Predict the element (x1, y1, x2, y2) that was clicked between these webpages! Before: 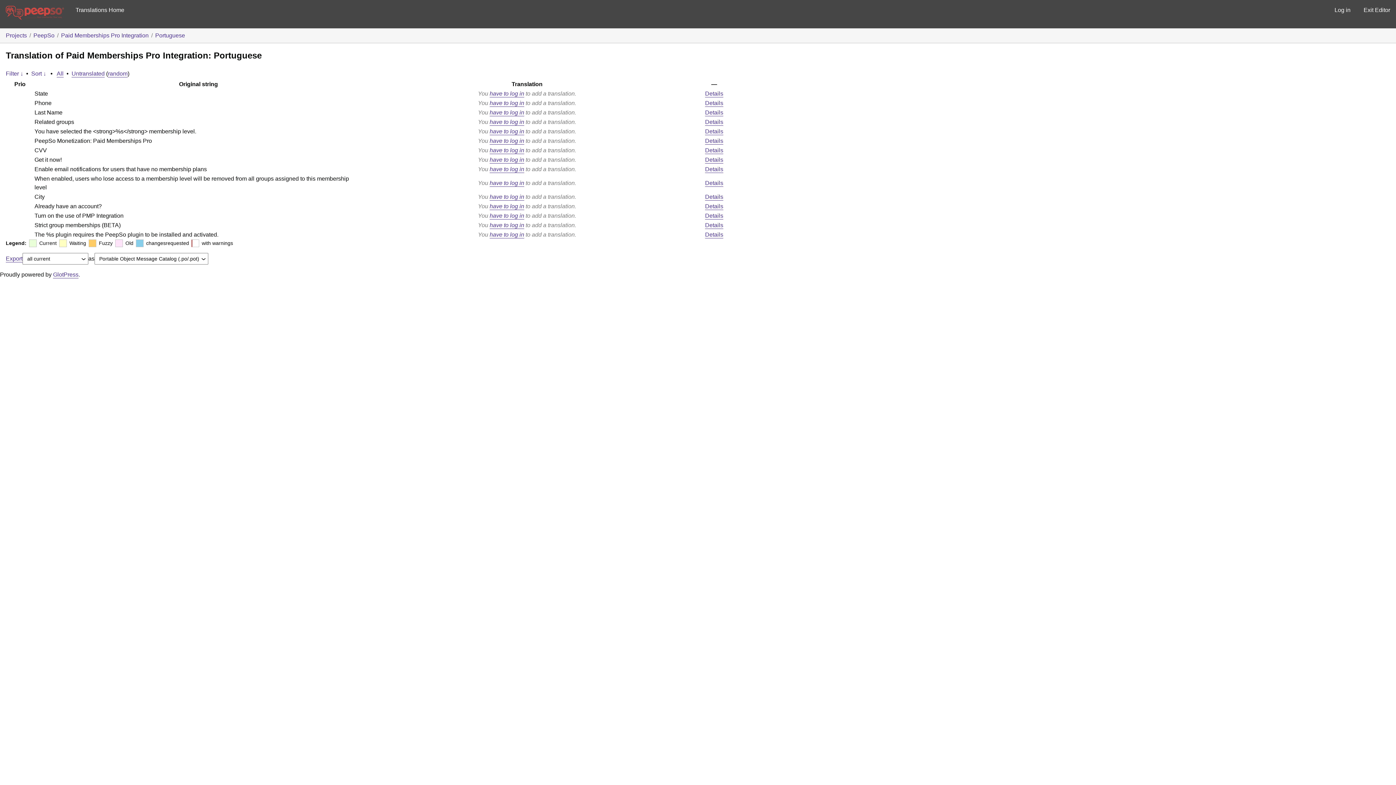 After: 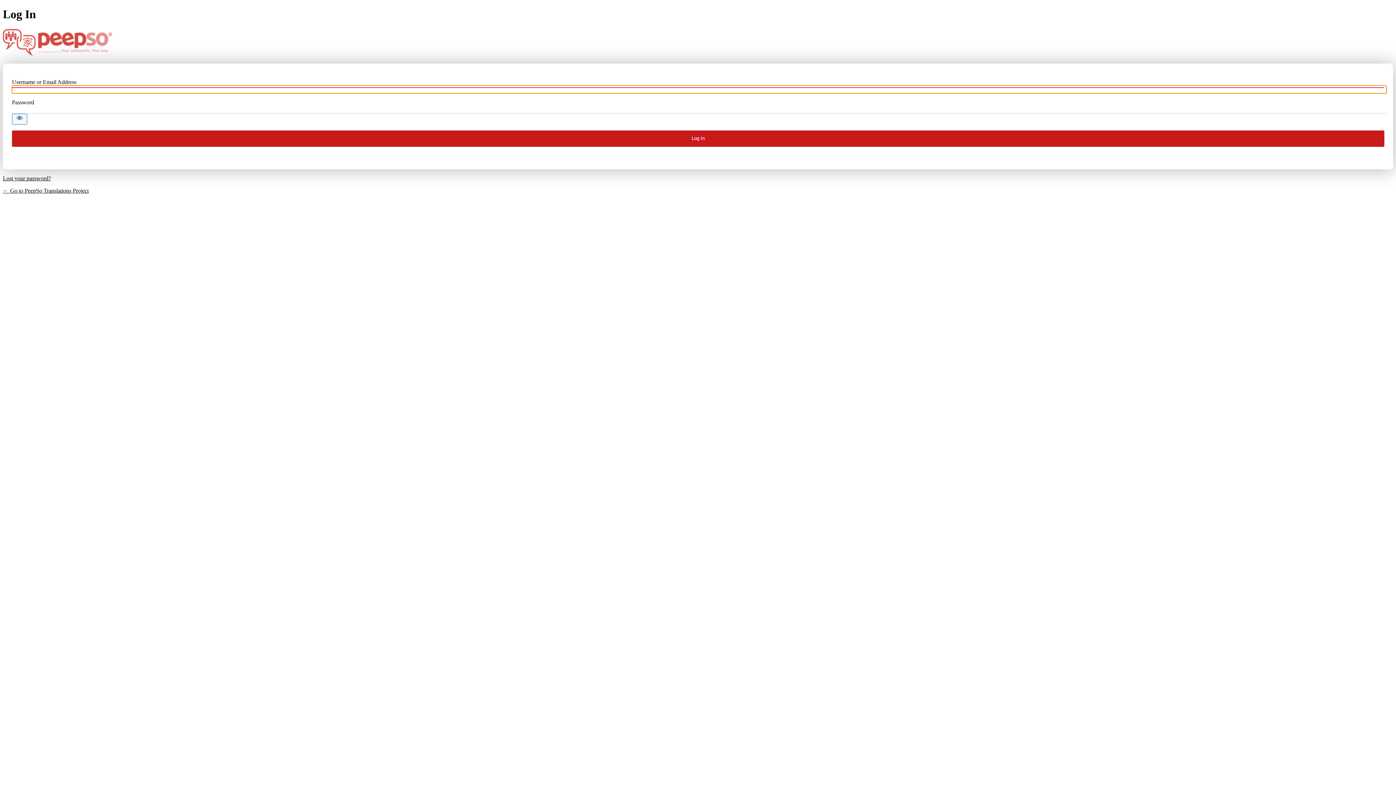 Action: bbox: (489, 193, 524, 200) label: have to log in